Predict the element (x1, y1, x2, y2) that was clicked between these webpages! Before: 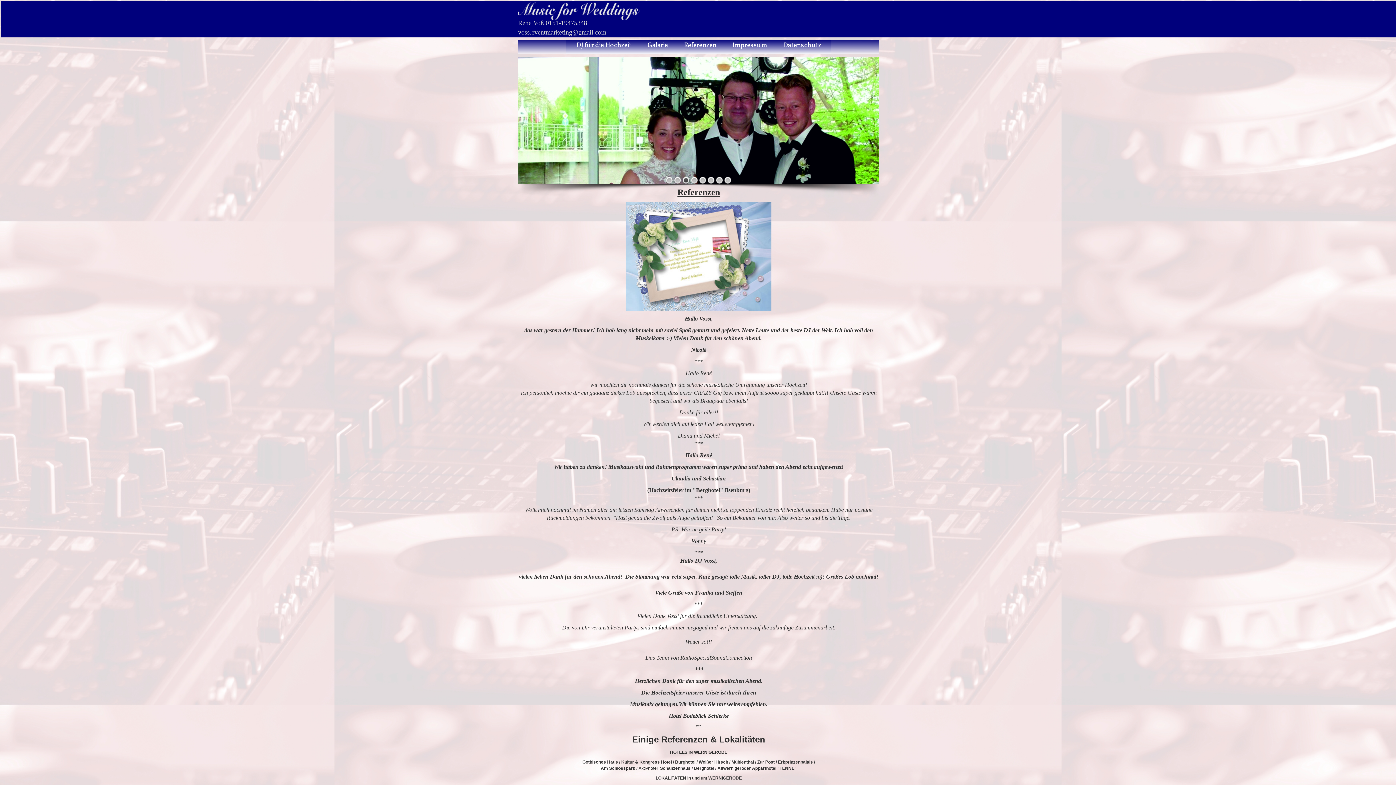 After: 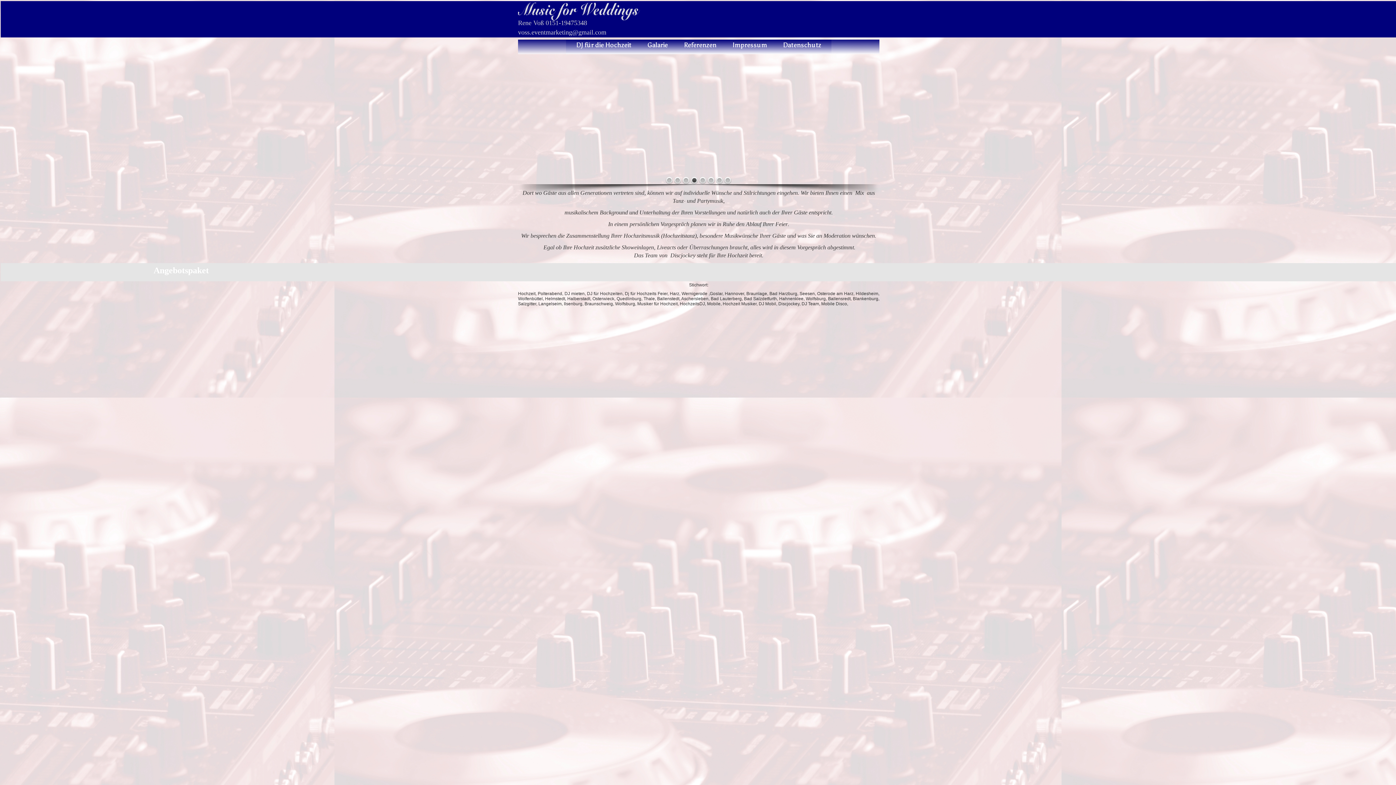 Action: label: DJ für die Hochzeit bbox: (568, 39, 639, 51)